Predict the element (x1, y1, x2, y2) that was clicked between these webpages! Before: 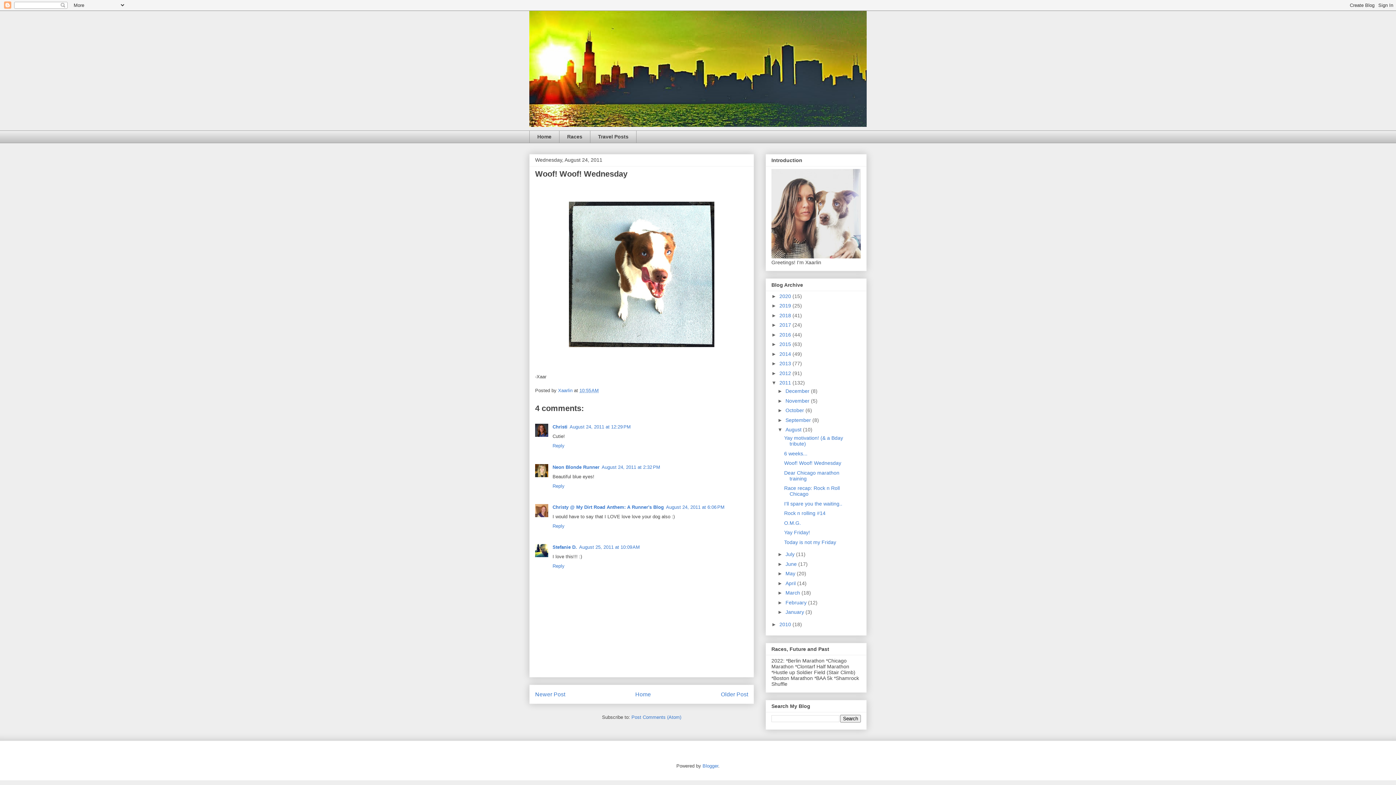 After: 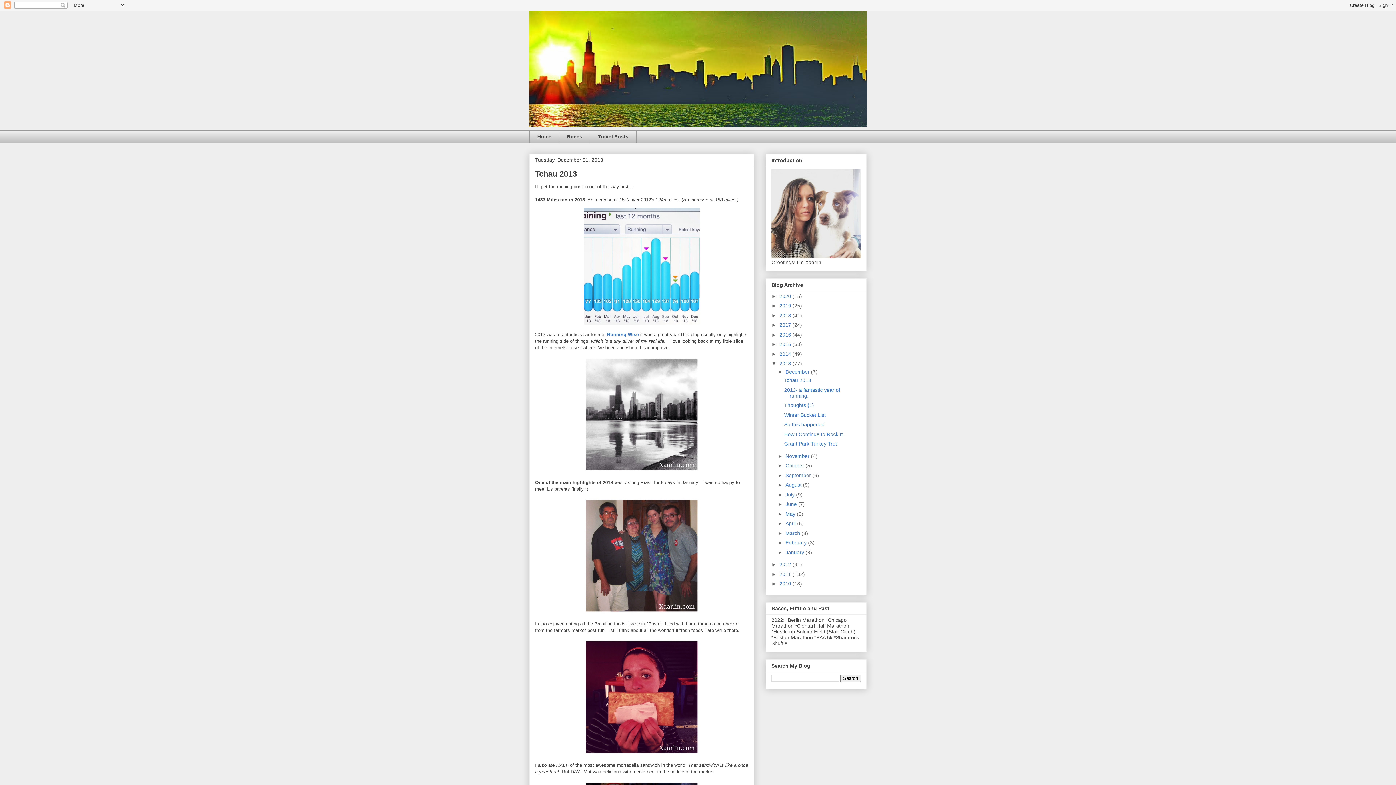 Action: label: 2013  bbox: (779, 360, 792, 366)